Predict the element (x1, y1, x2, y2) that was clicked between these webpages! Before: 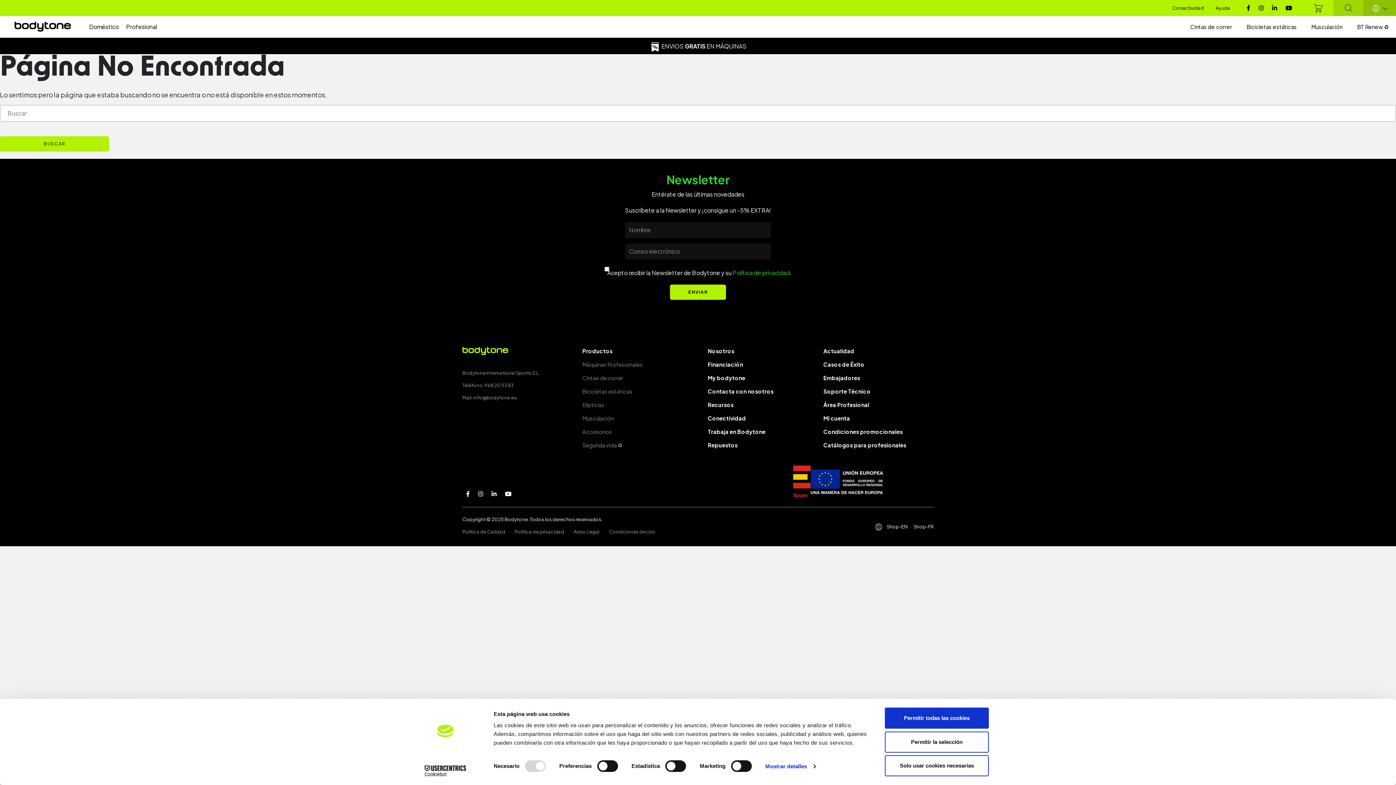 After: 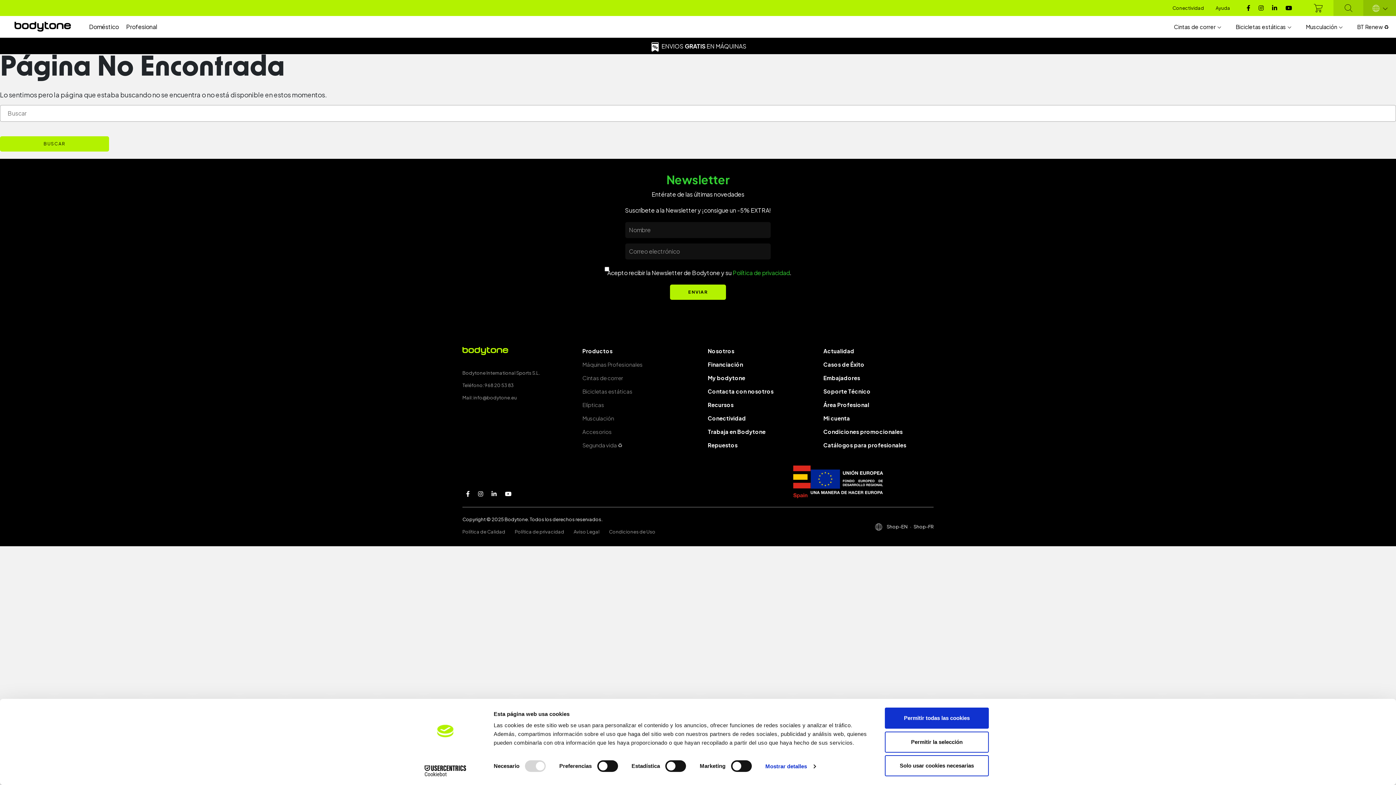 Action: label: Política de privacidad bbox: (732, 268, 790, 276)